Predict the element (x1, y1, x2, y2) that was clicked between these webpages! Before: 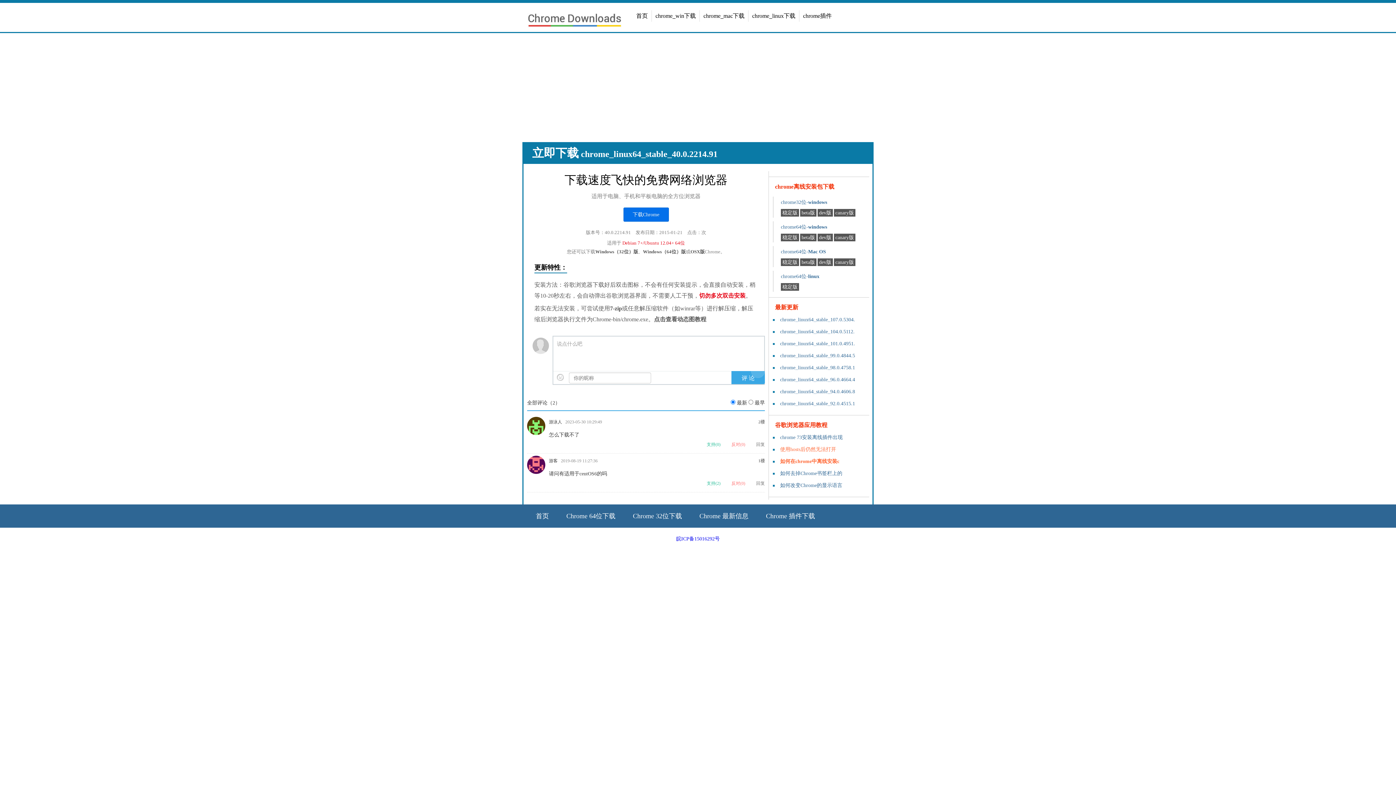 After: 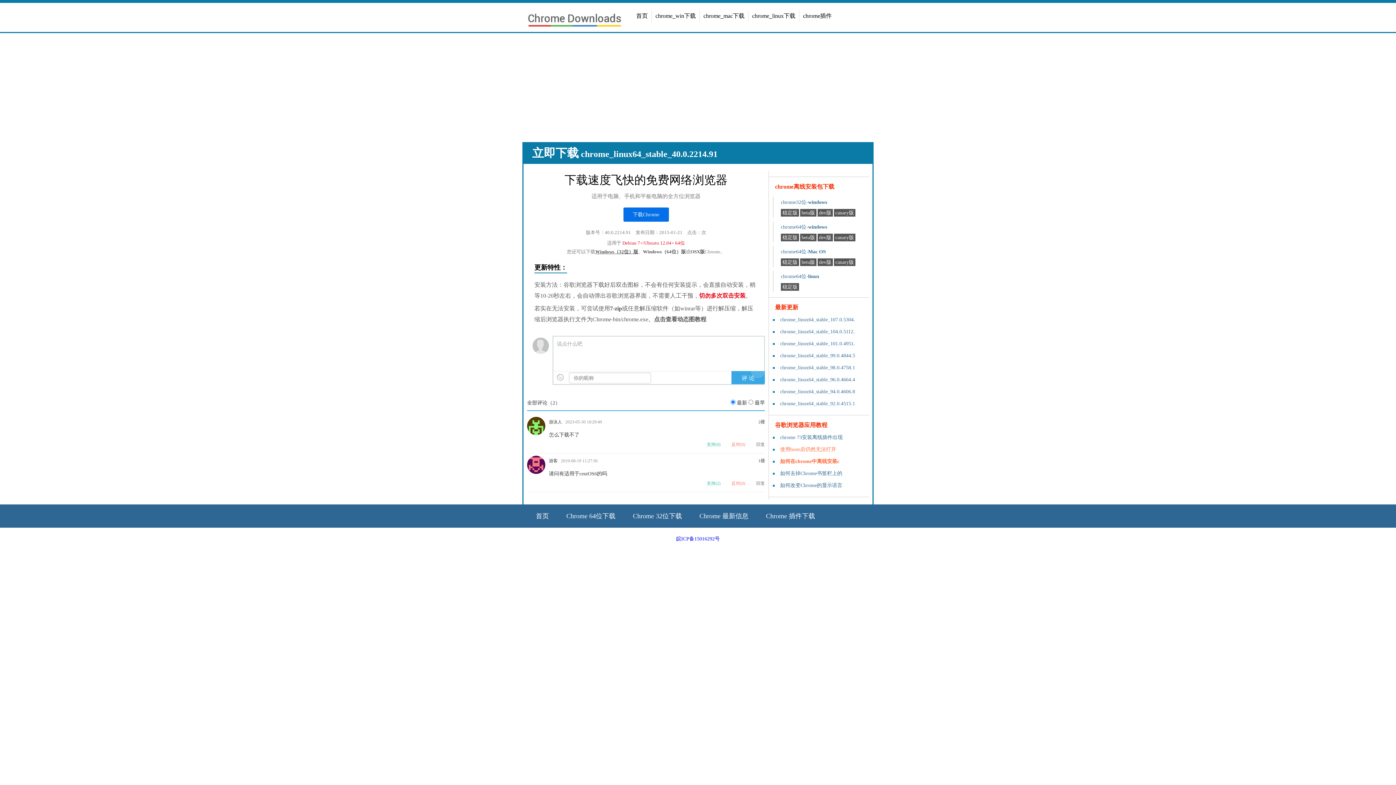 Action: bbox: (595, 249, 638, 254) label: Windows（32位）版